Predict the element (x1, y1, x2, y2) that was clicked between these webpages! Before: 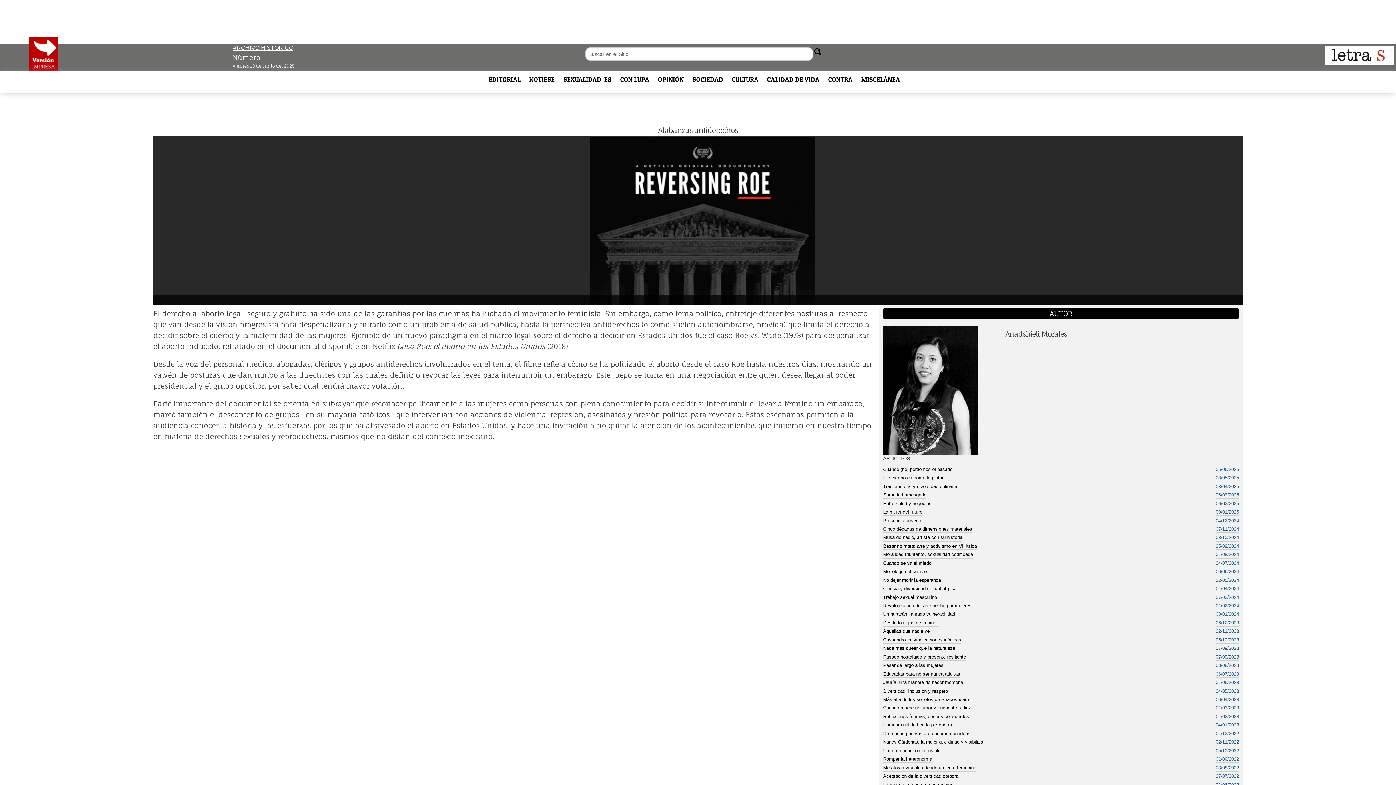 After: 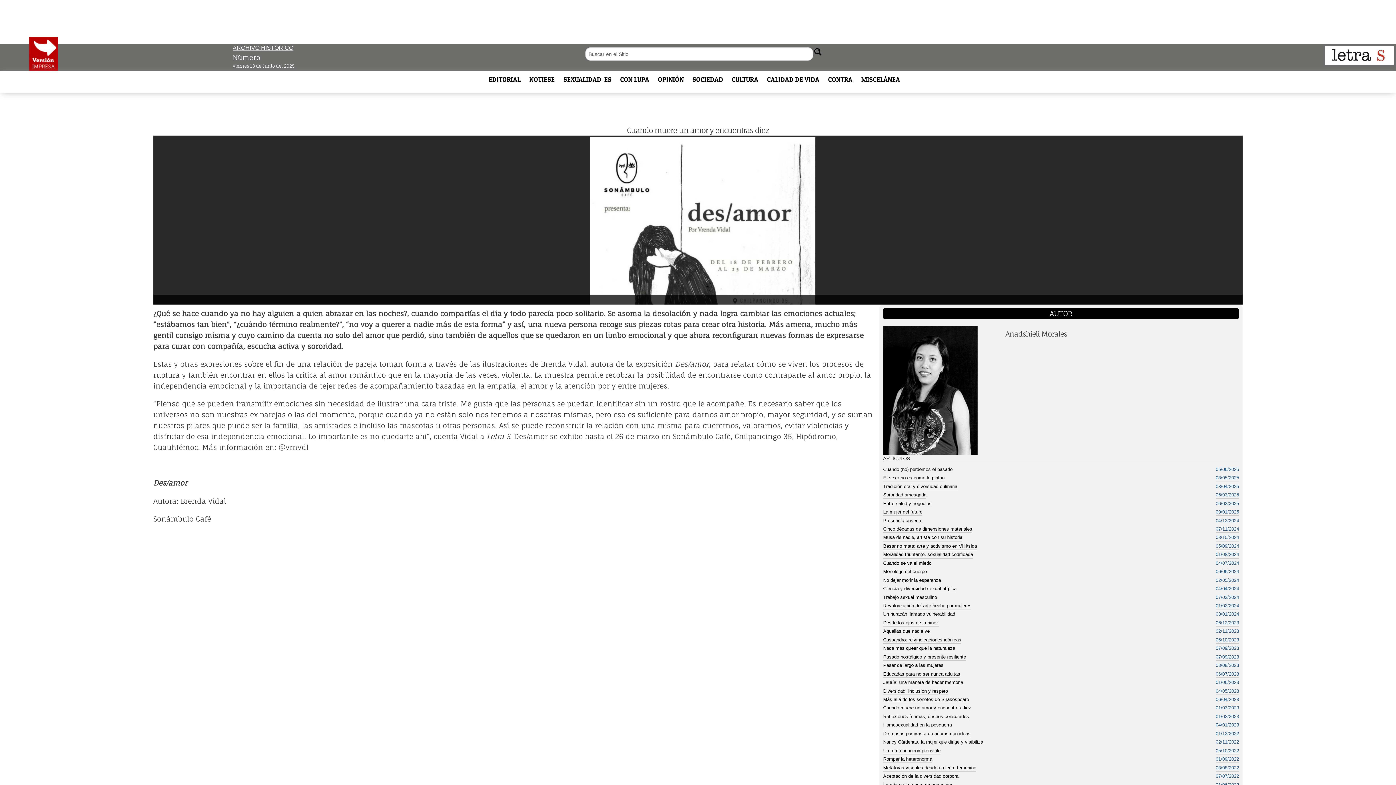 Action: label: 01/03/2023 bbox: (1216, 704, 1239, 712)